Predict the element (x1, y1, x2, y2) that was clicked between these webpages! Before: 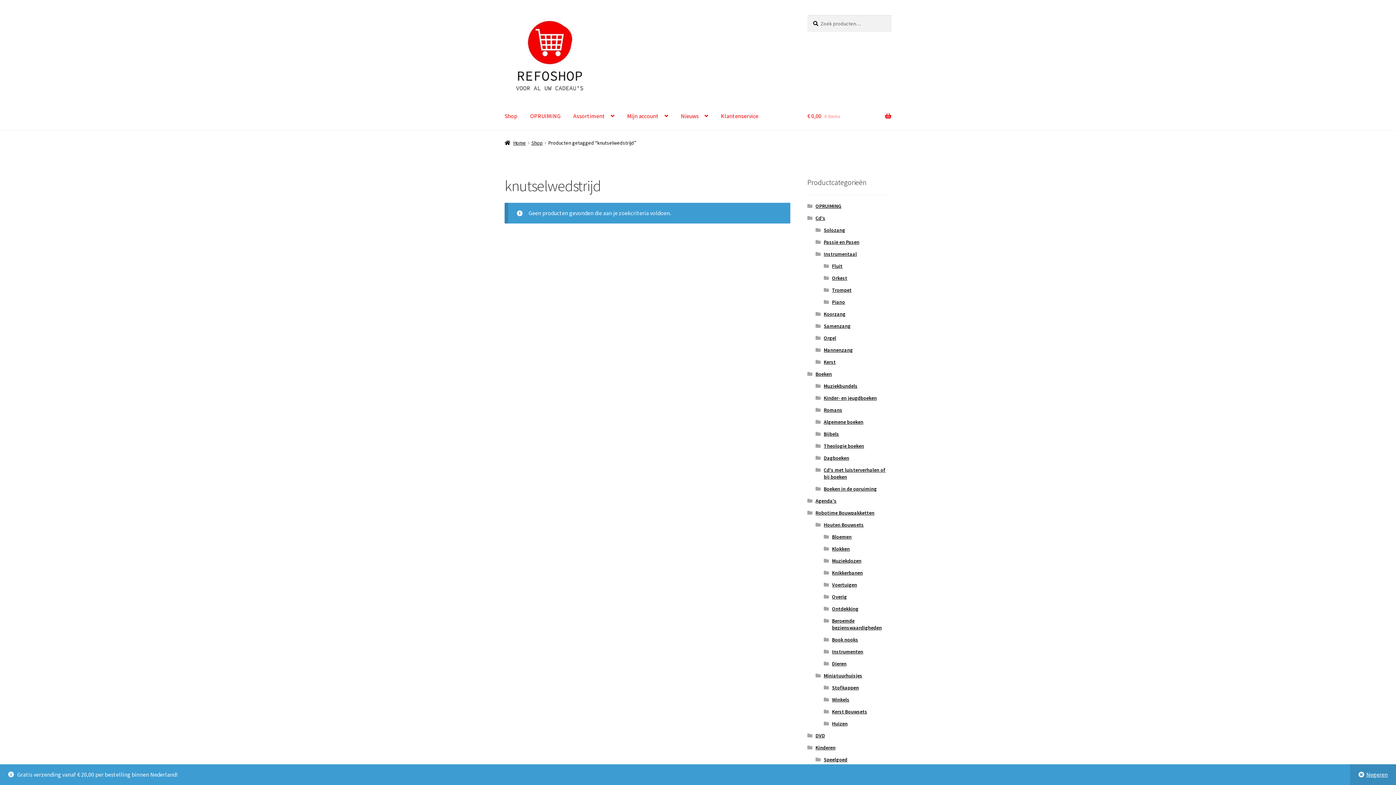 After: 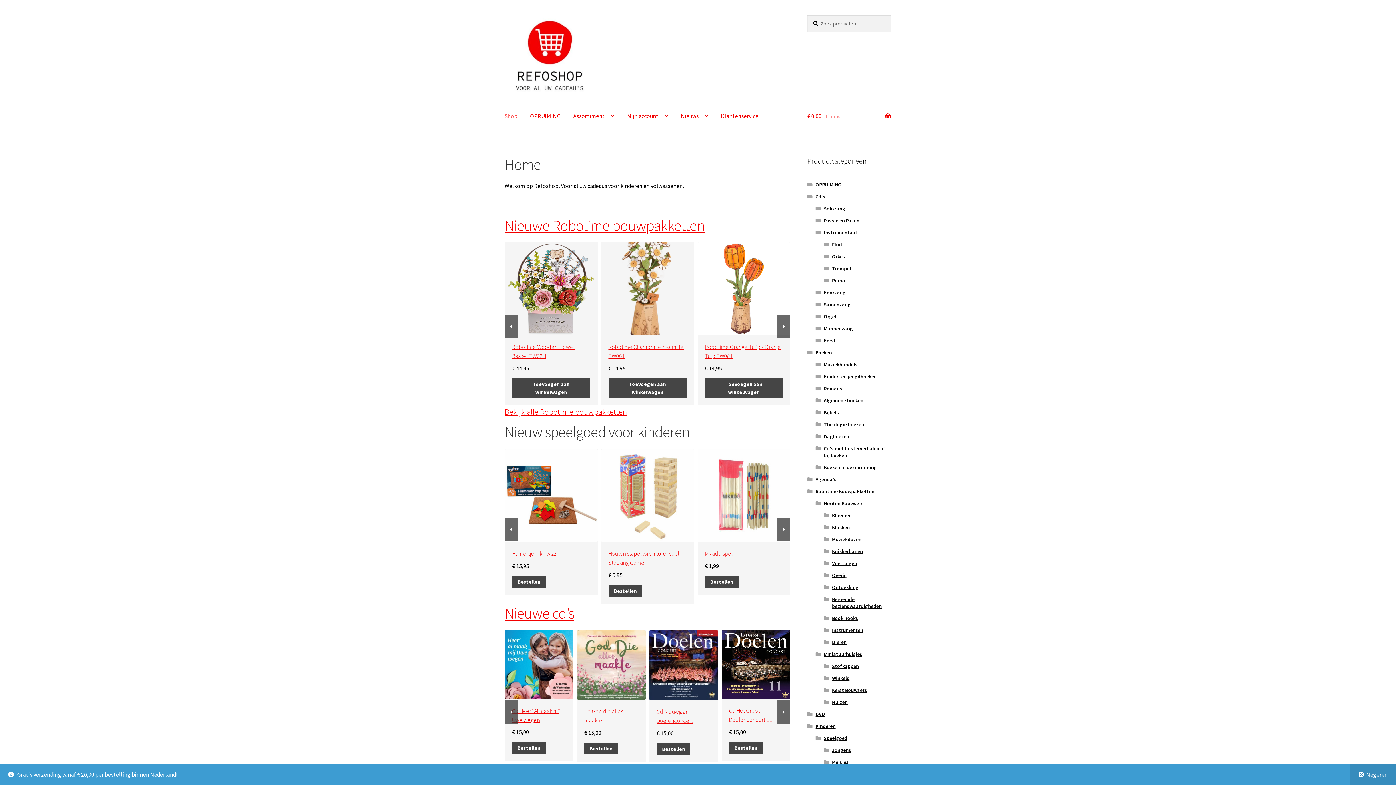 Action: bbox: (504, 139, 526, 146) label: Home